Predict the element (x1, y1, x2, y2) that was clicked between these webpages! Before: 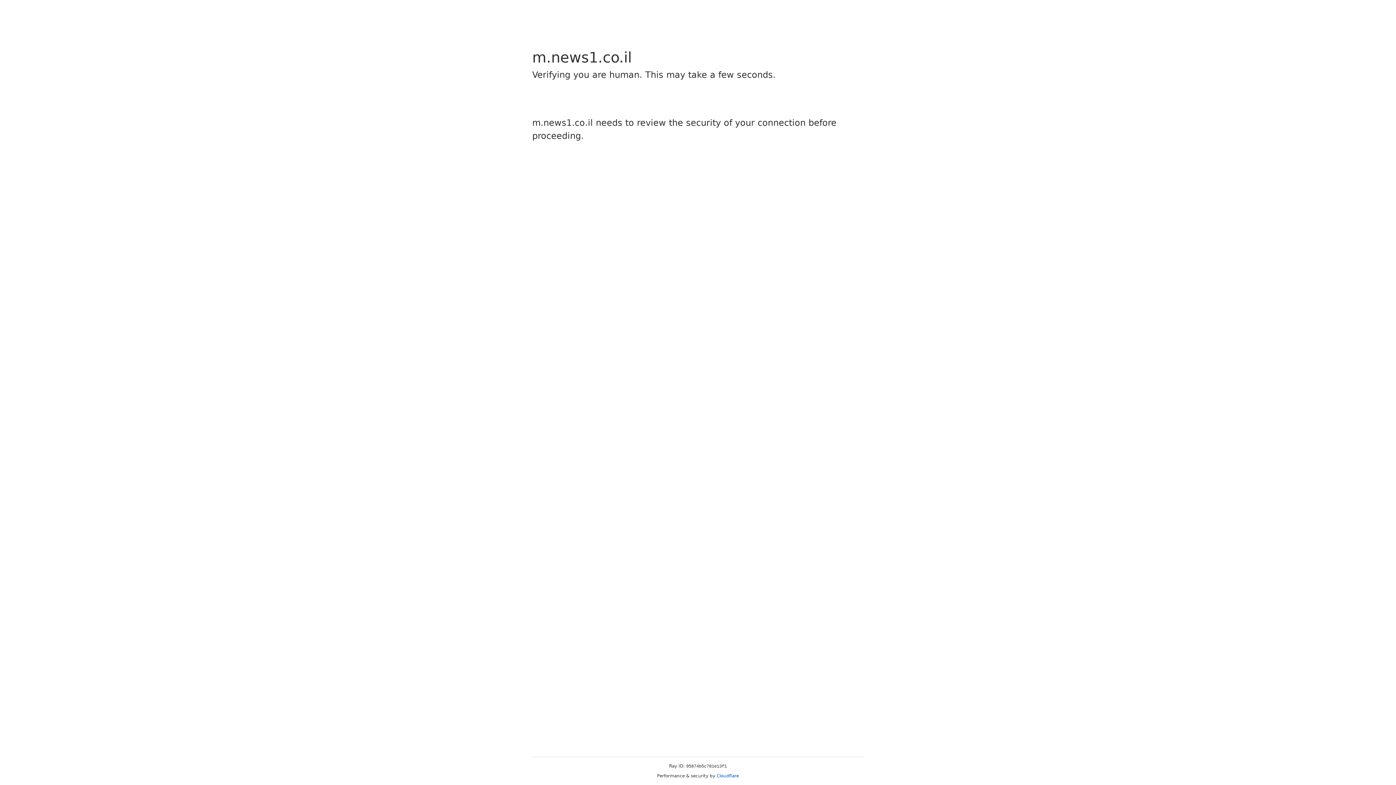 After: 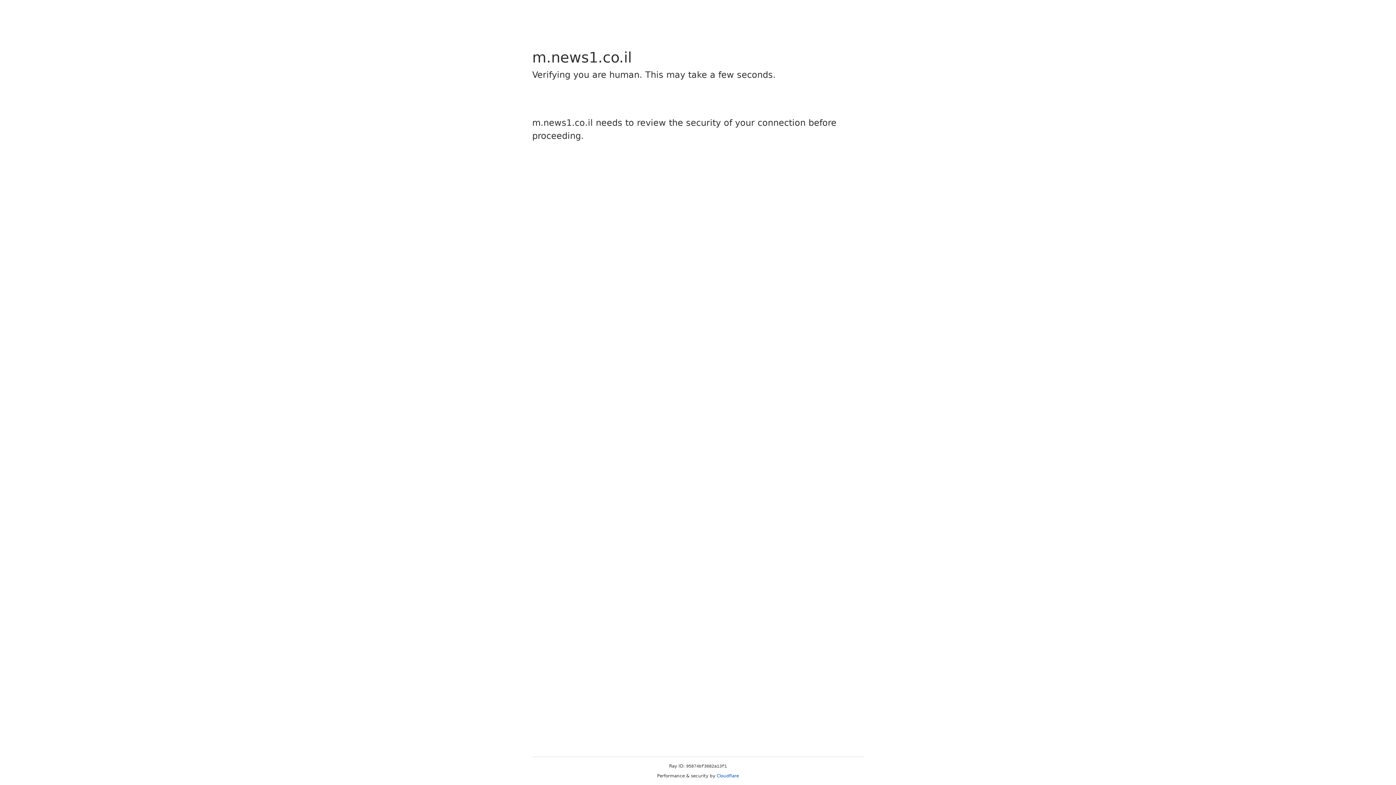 Action: bbox: (716, 773, 739, 778) label: Cloudflare